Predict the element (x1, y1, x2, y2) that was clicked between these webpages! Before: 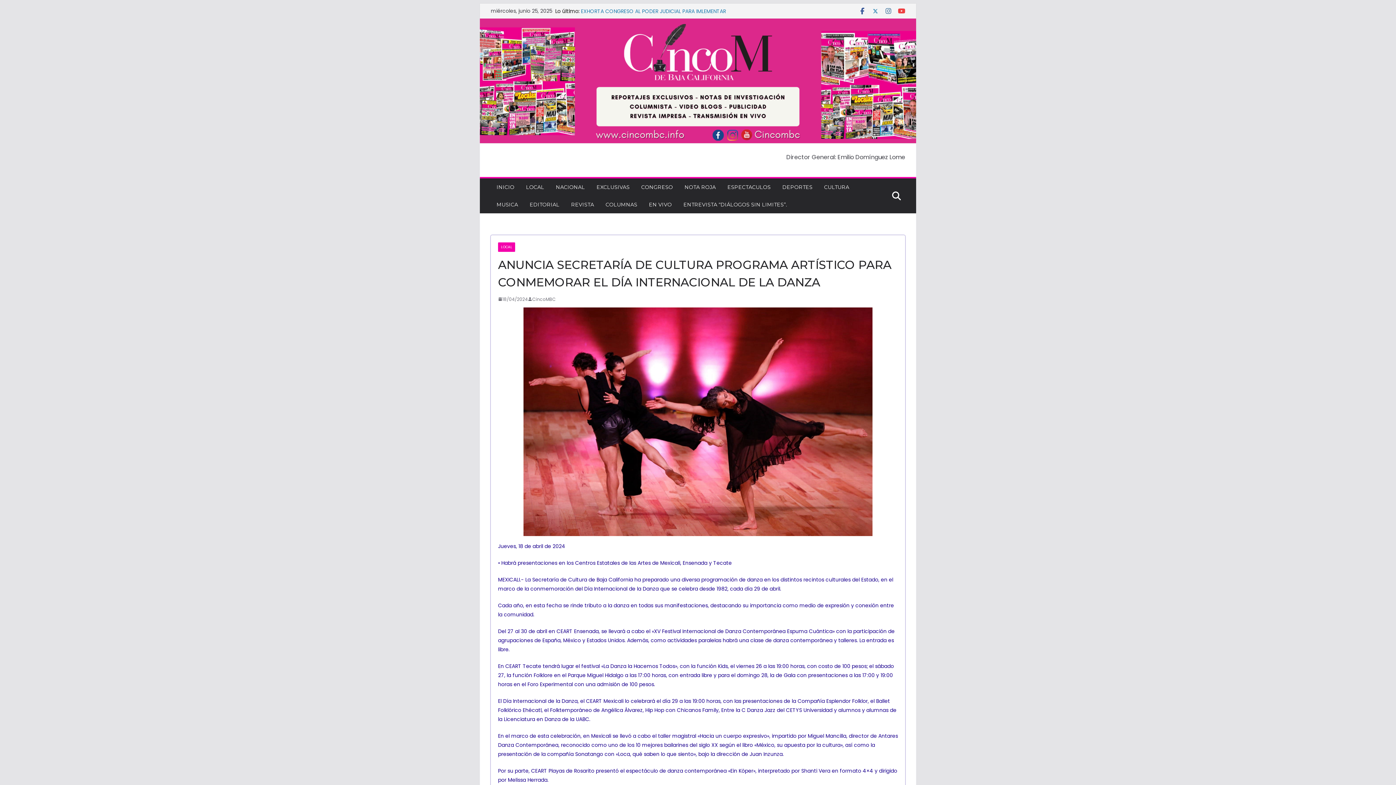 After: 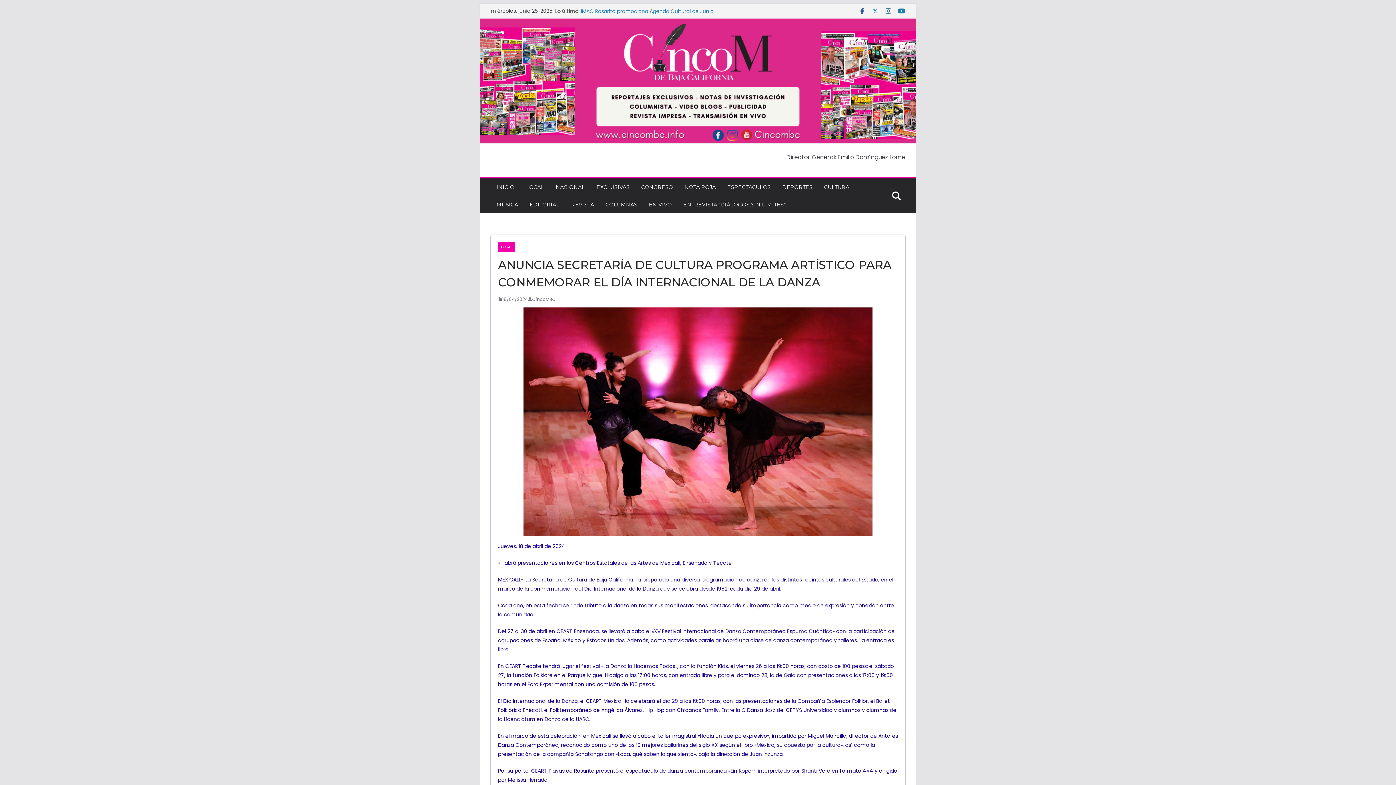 Action: bbox: (898, 7, 905, 14)